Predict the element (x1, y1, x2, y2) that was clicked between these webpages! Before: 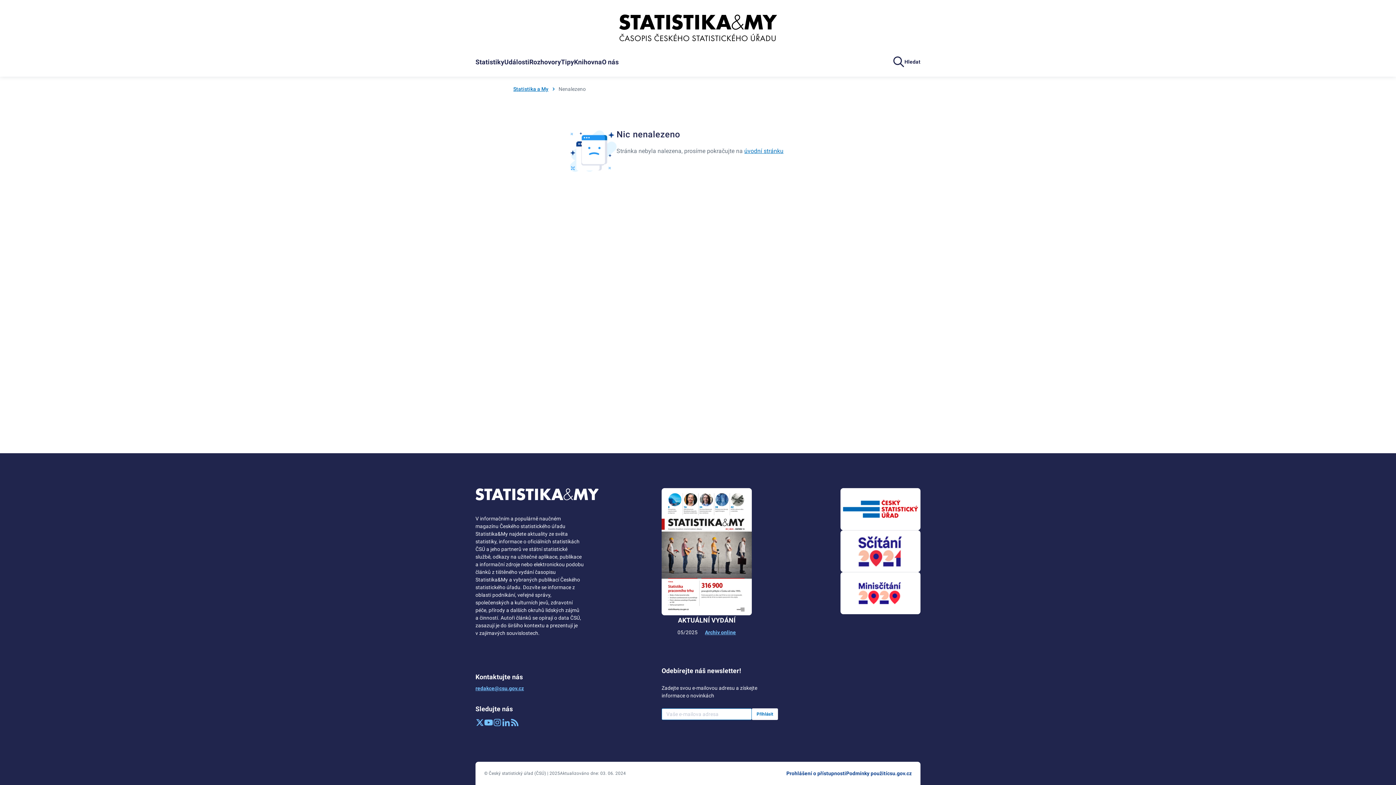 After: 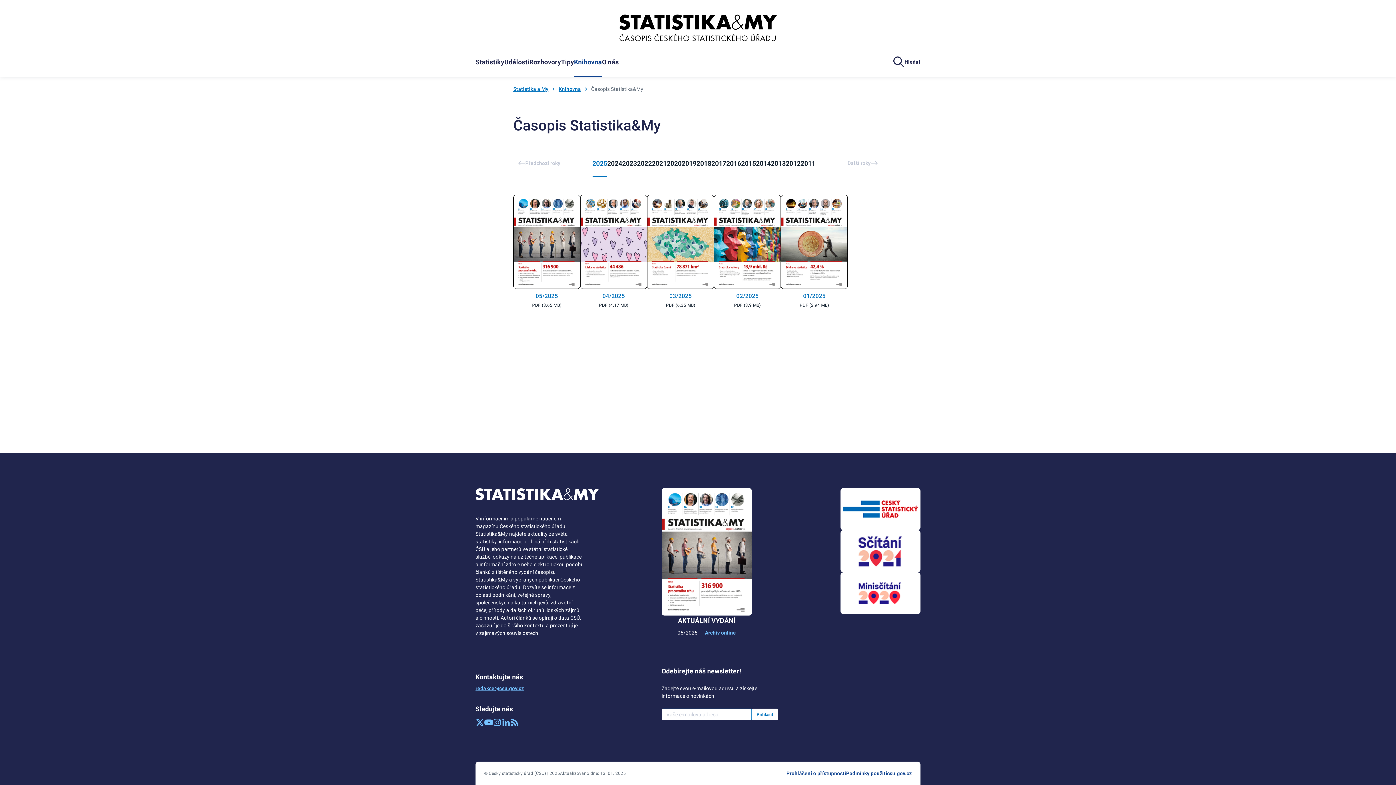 Action: bbox: (705, 629, 736, 635) label: Archiv online